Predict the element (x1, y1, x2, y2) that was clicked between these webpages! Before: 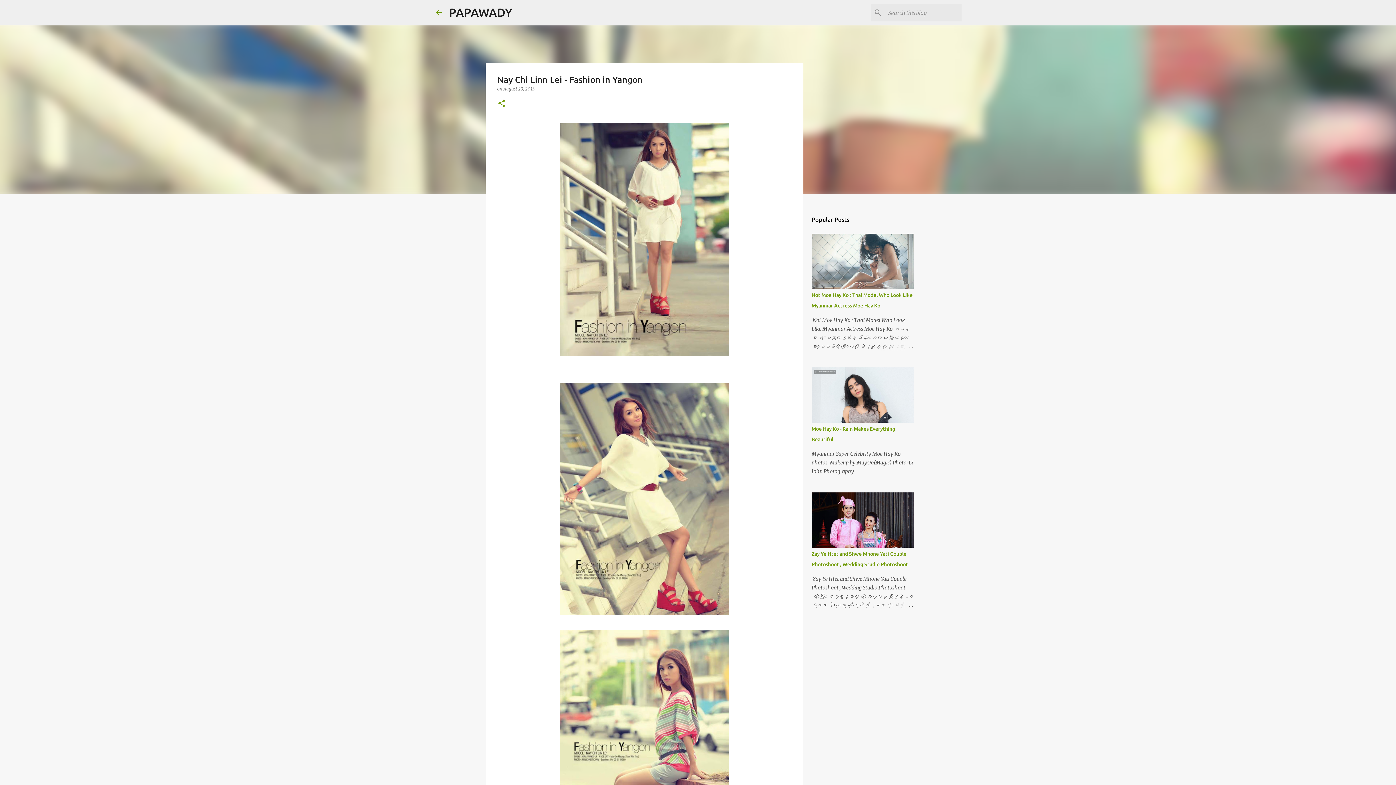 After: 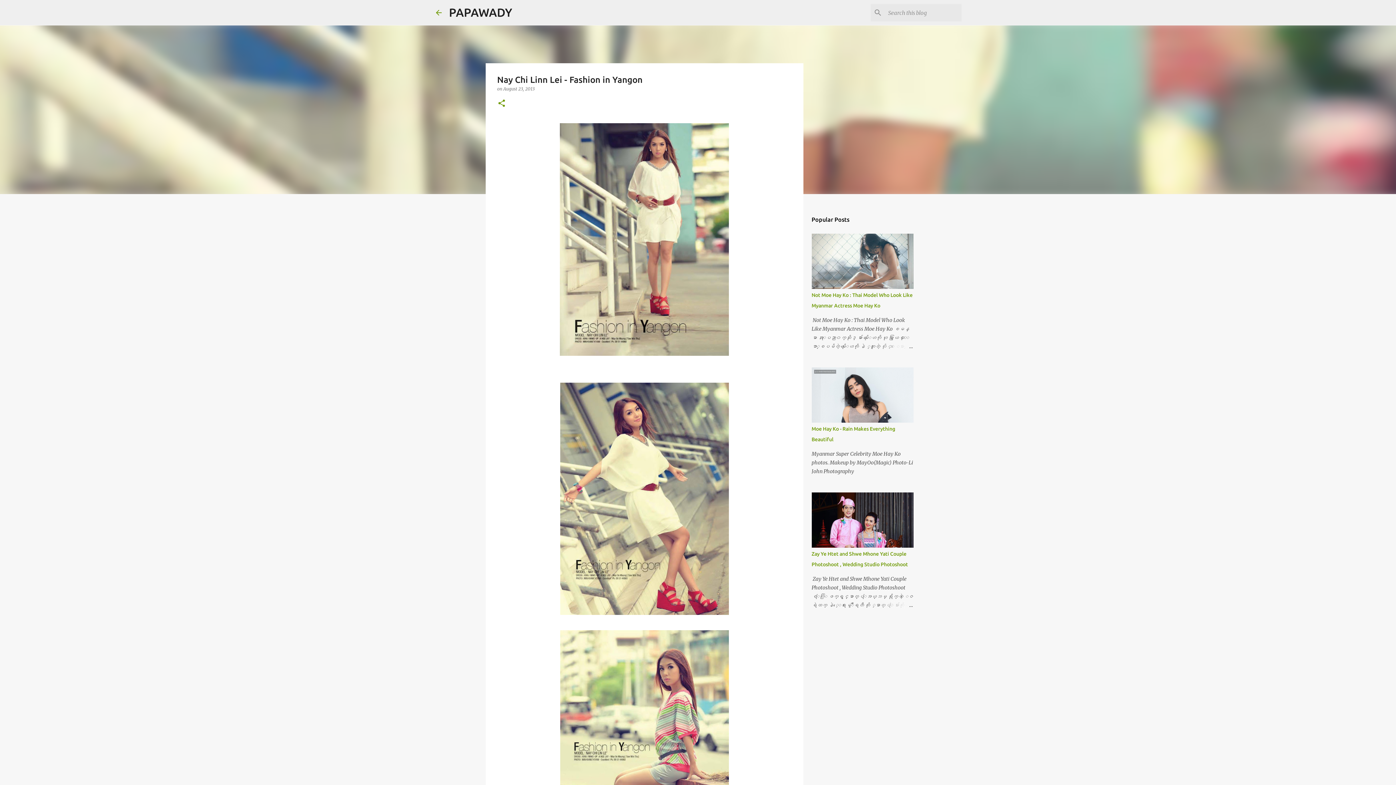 Action: label: August 23, 2013 bbox: (503, 86, 534, 91)